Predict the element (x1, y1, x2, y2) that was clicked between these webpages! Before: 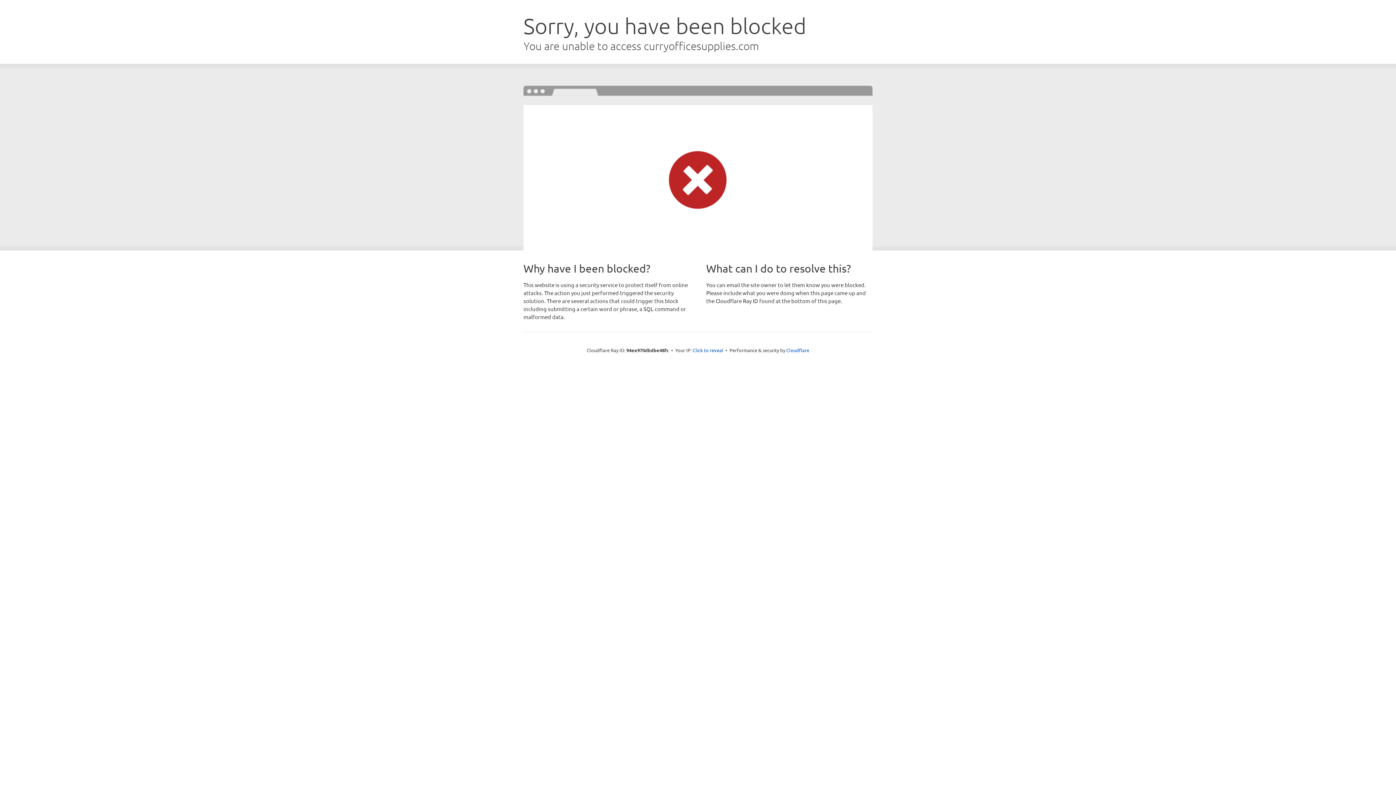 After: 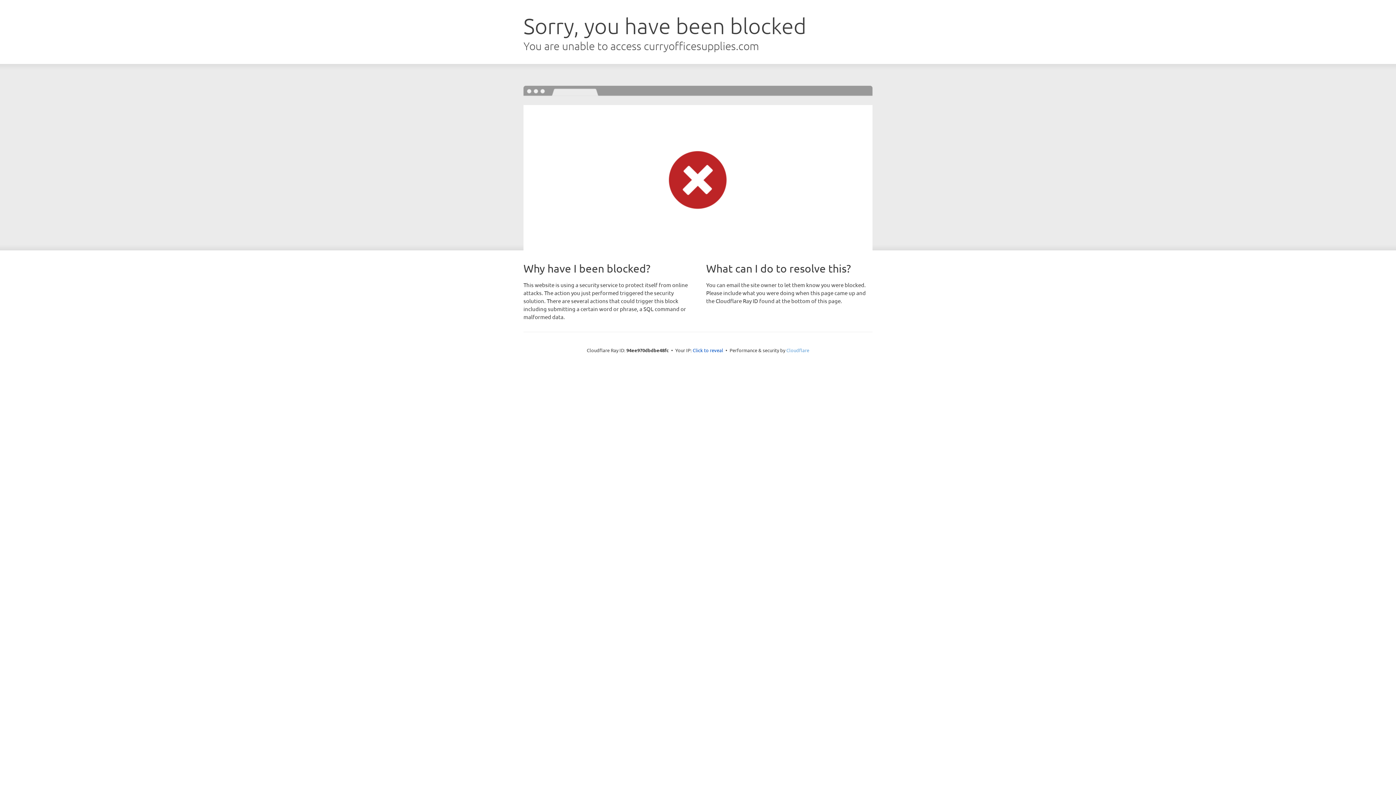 Action: bbox: (786, 347, 809, 353) label: Cloudflare